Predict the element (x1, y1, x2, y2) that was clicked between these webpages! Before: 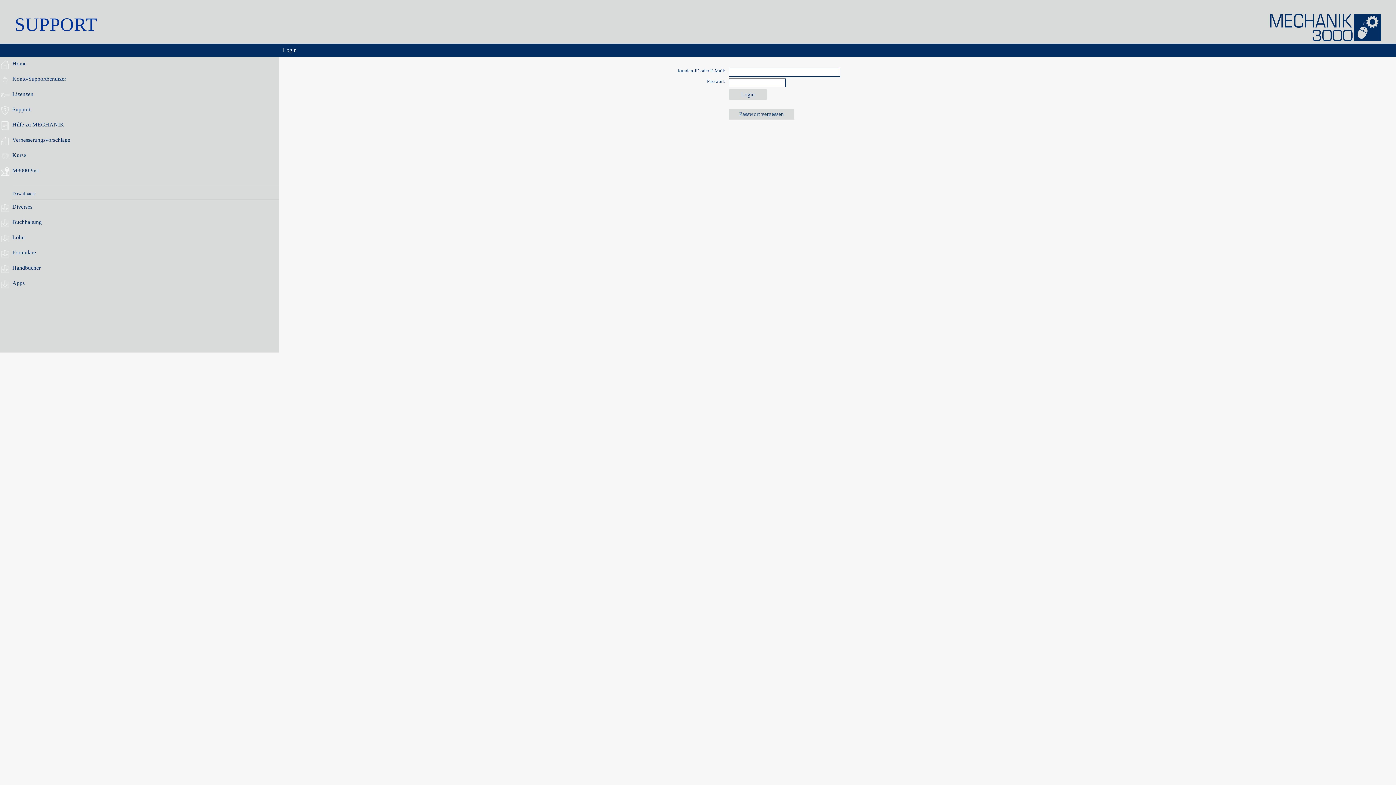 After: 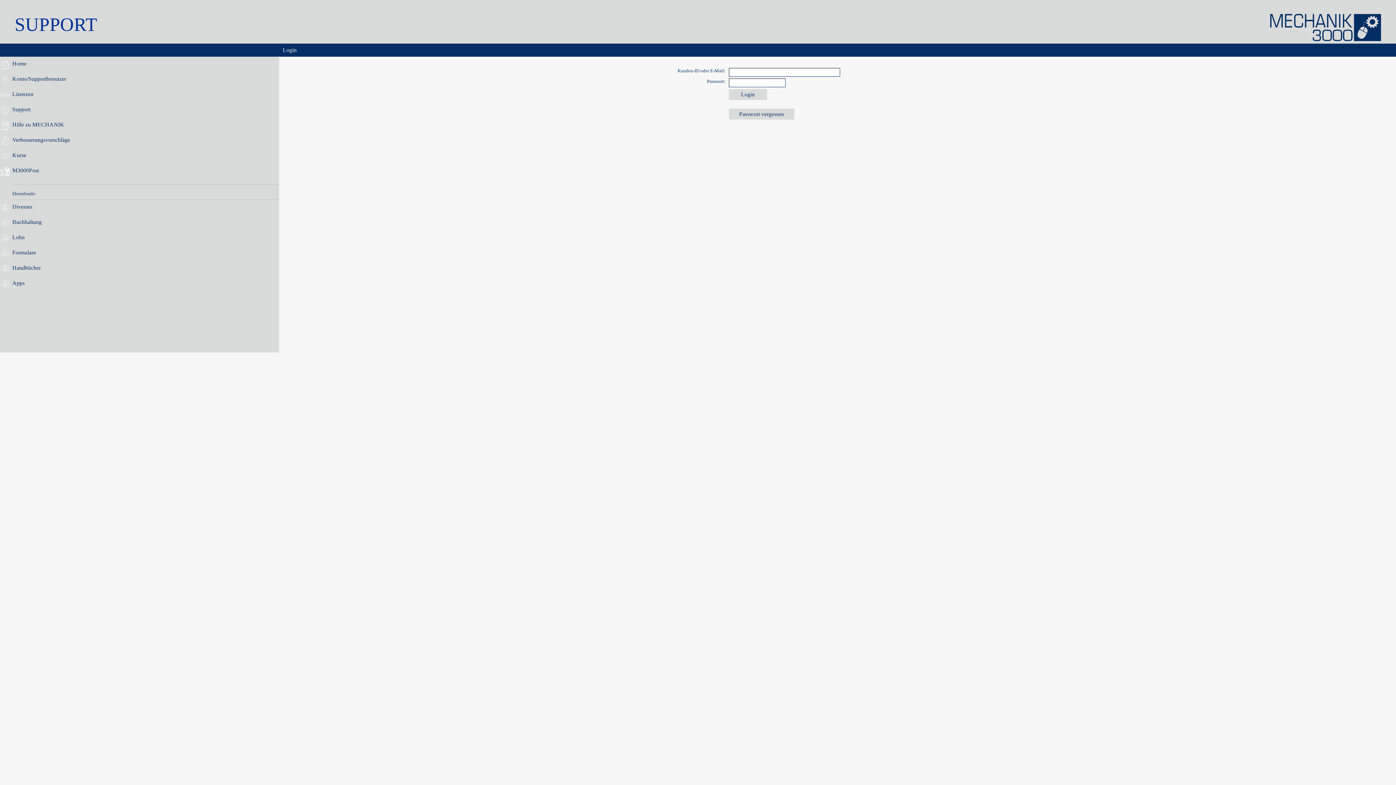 Action: label: Home bbox: (0, 56, 279, 72)